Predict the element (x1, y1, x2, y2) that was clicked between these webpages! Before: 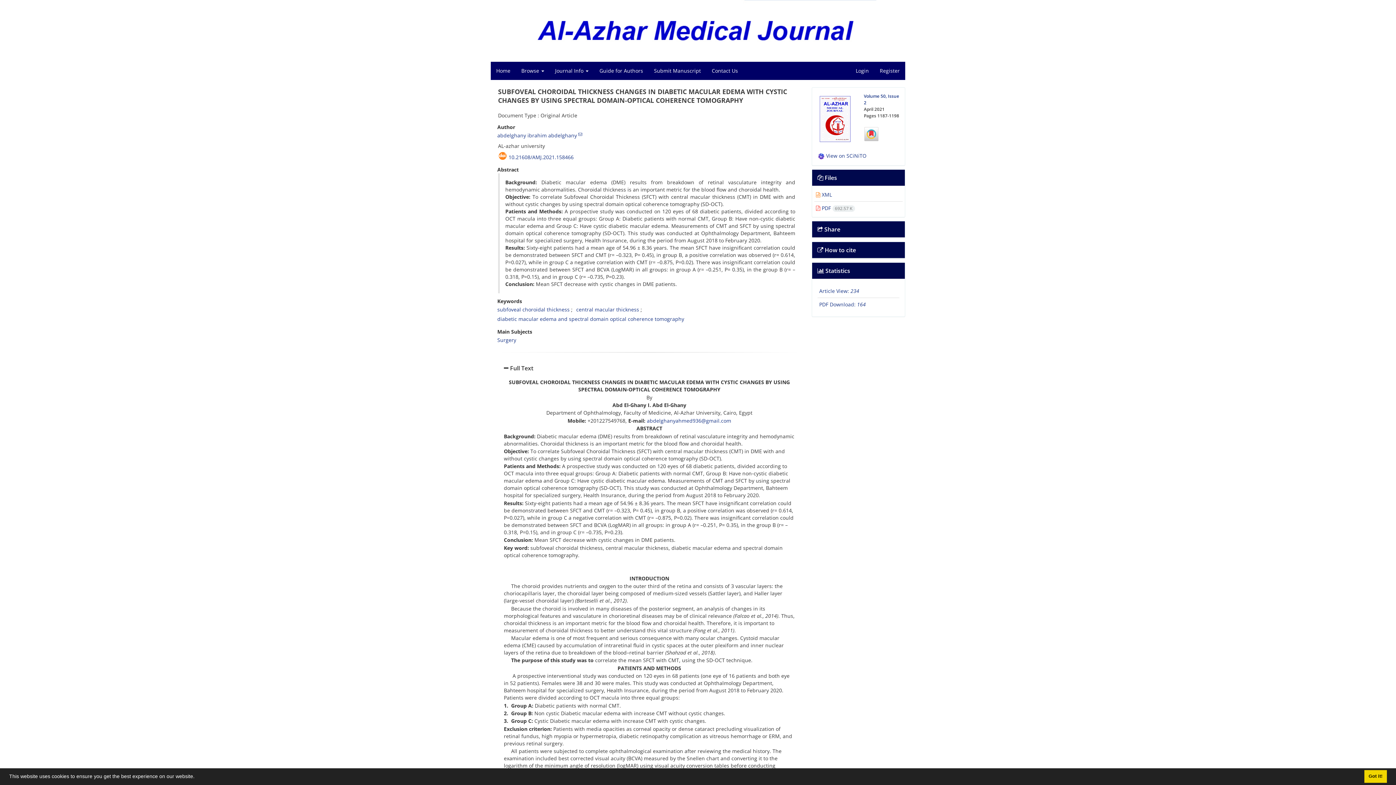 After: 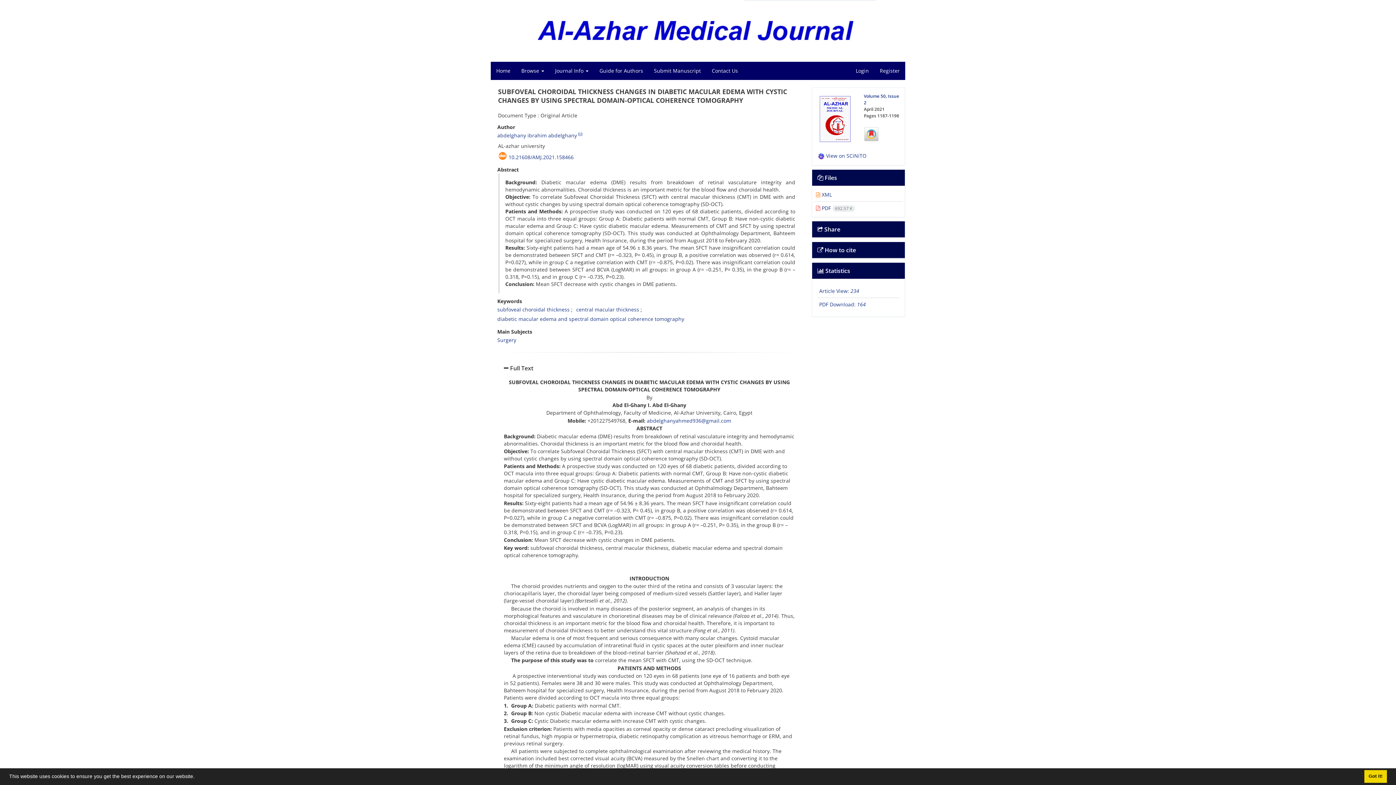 Action: bbox: (196, 776, 198, 778) label: learn more about cookies